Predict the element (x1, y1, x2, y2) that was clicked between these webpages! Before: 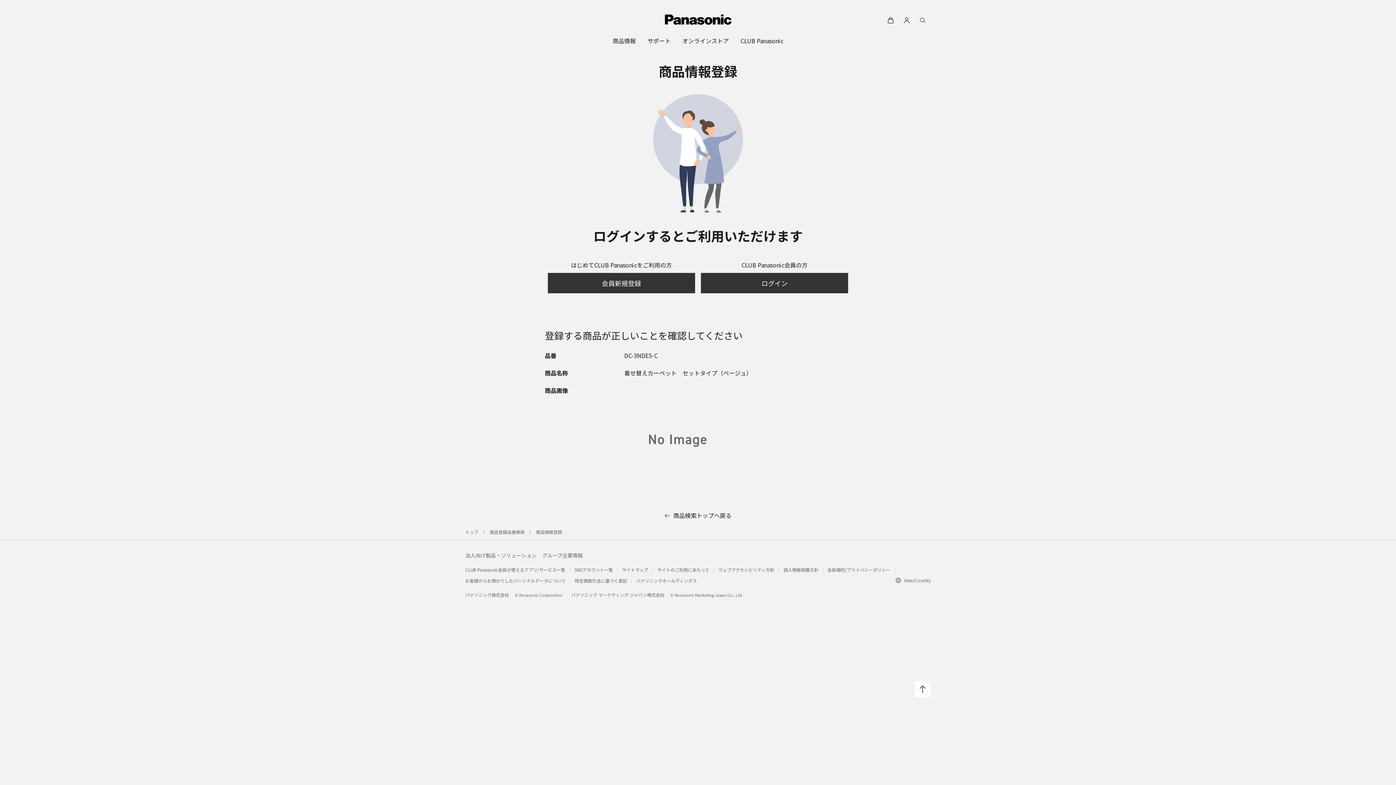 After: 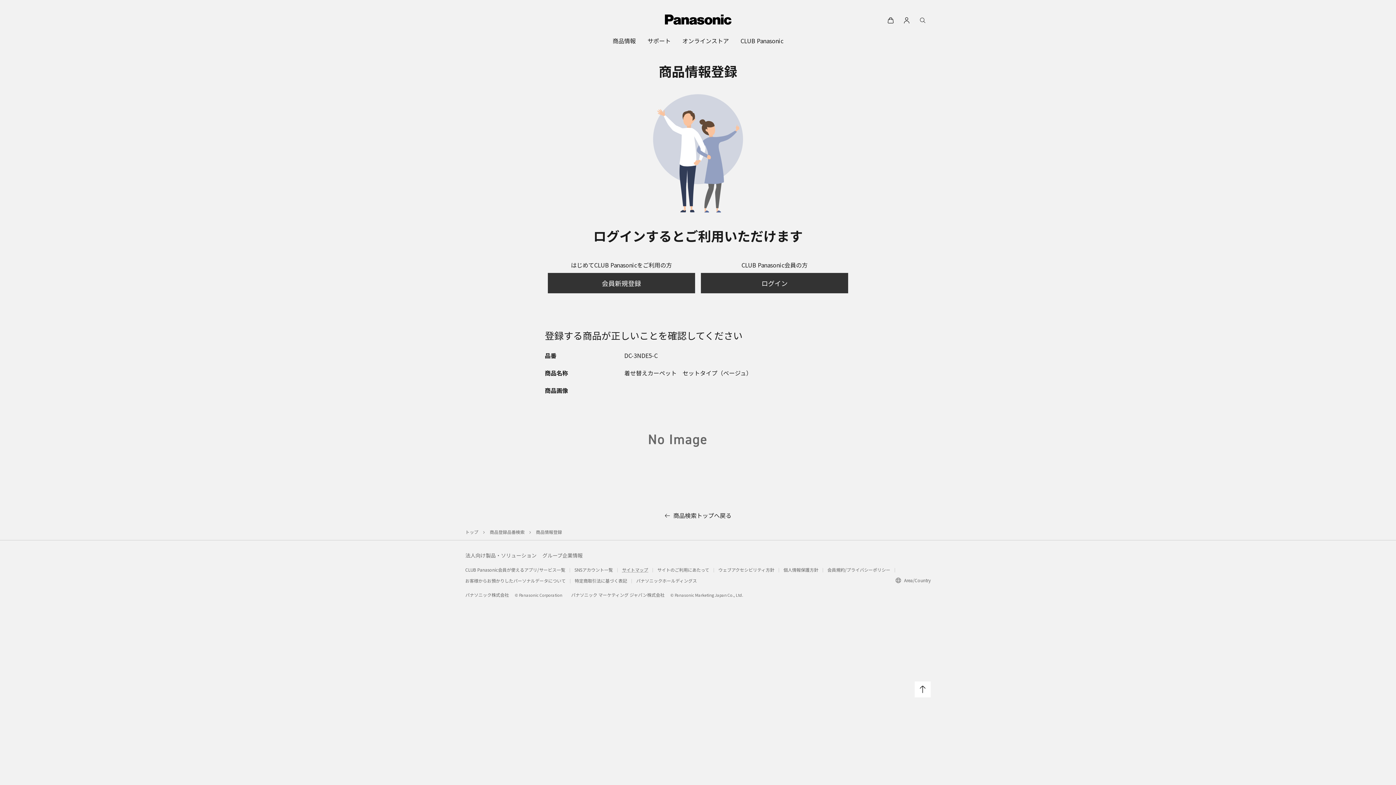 Action: bbox: (622, 566, 653, 573) label: サイトマップ